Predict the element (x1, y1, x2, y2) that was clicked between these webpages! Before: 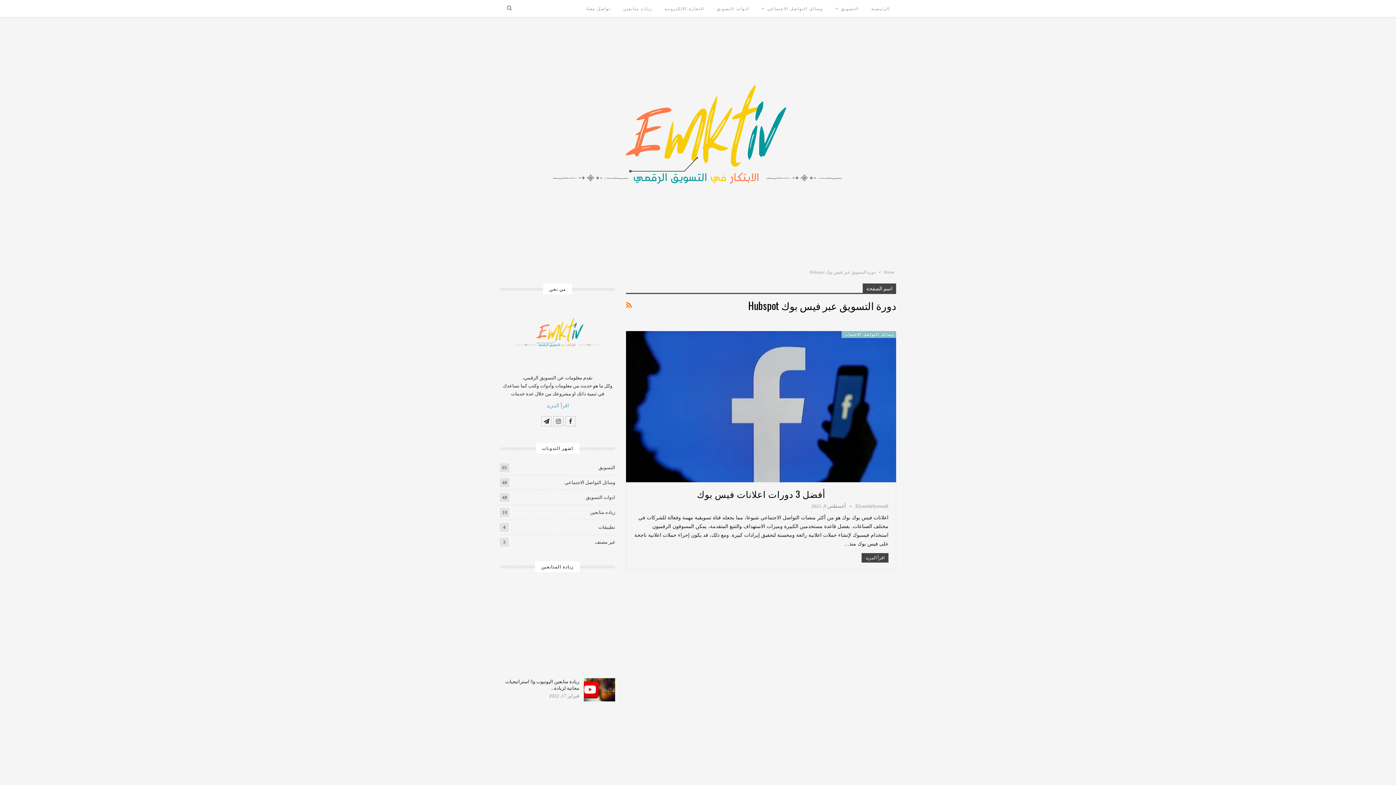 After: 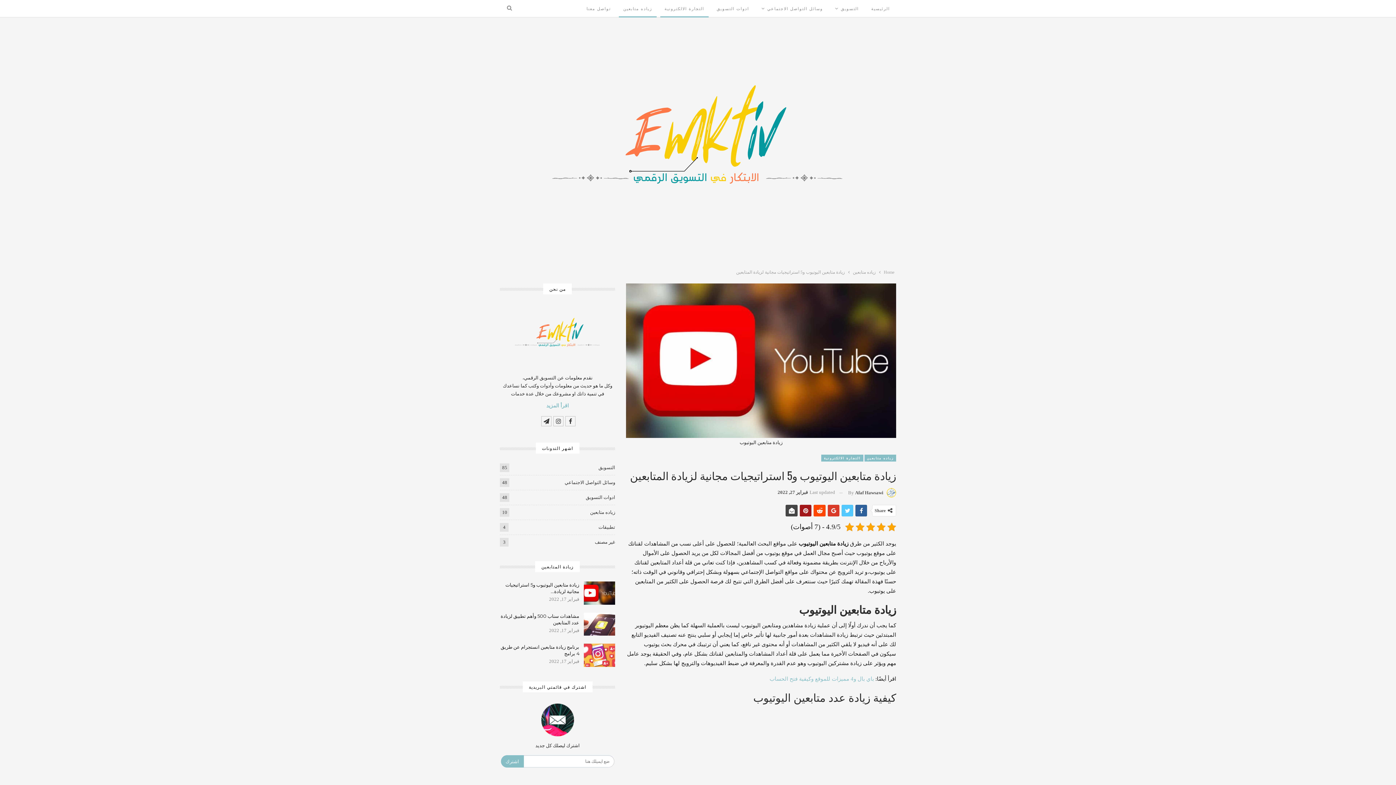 Action: bbox: (584, 678, 615, 701)